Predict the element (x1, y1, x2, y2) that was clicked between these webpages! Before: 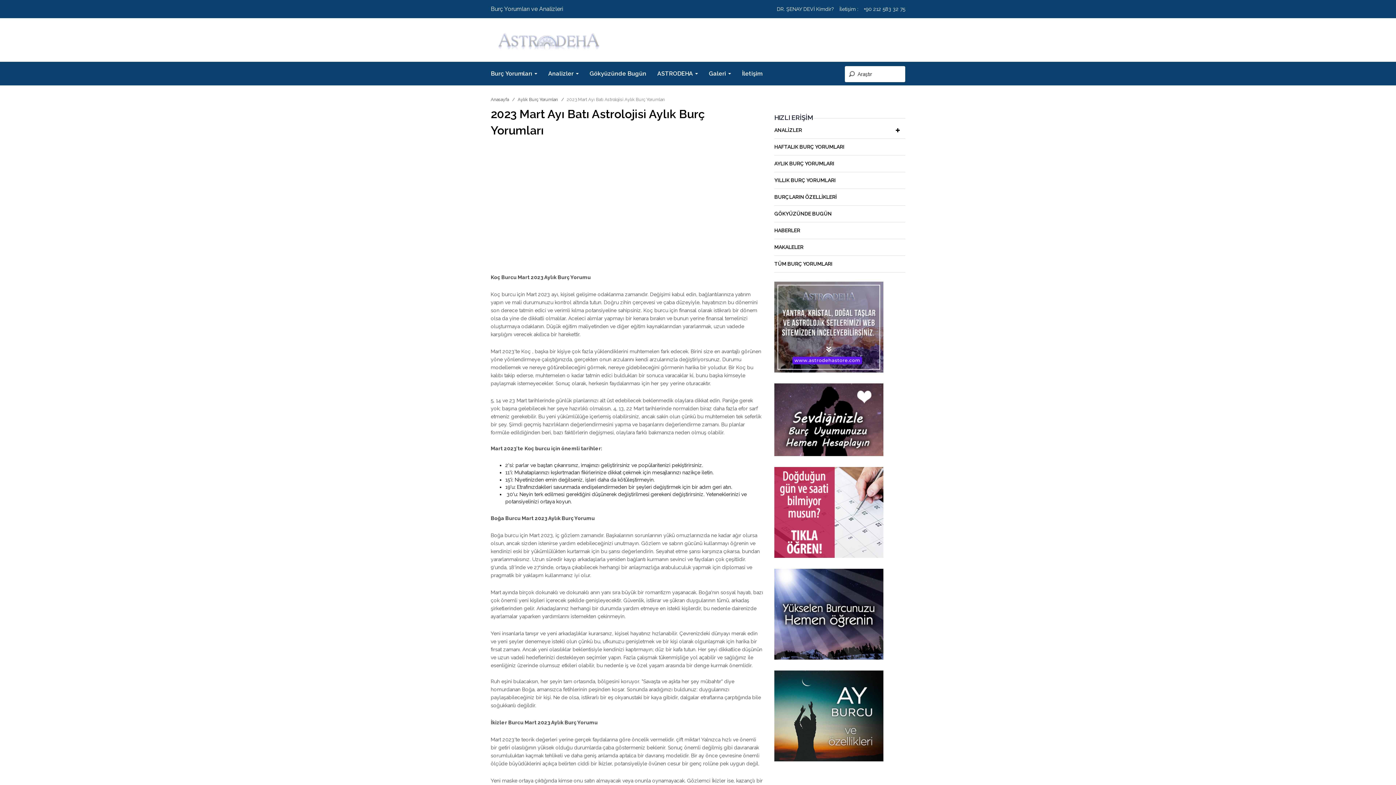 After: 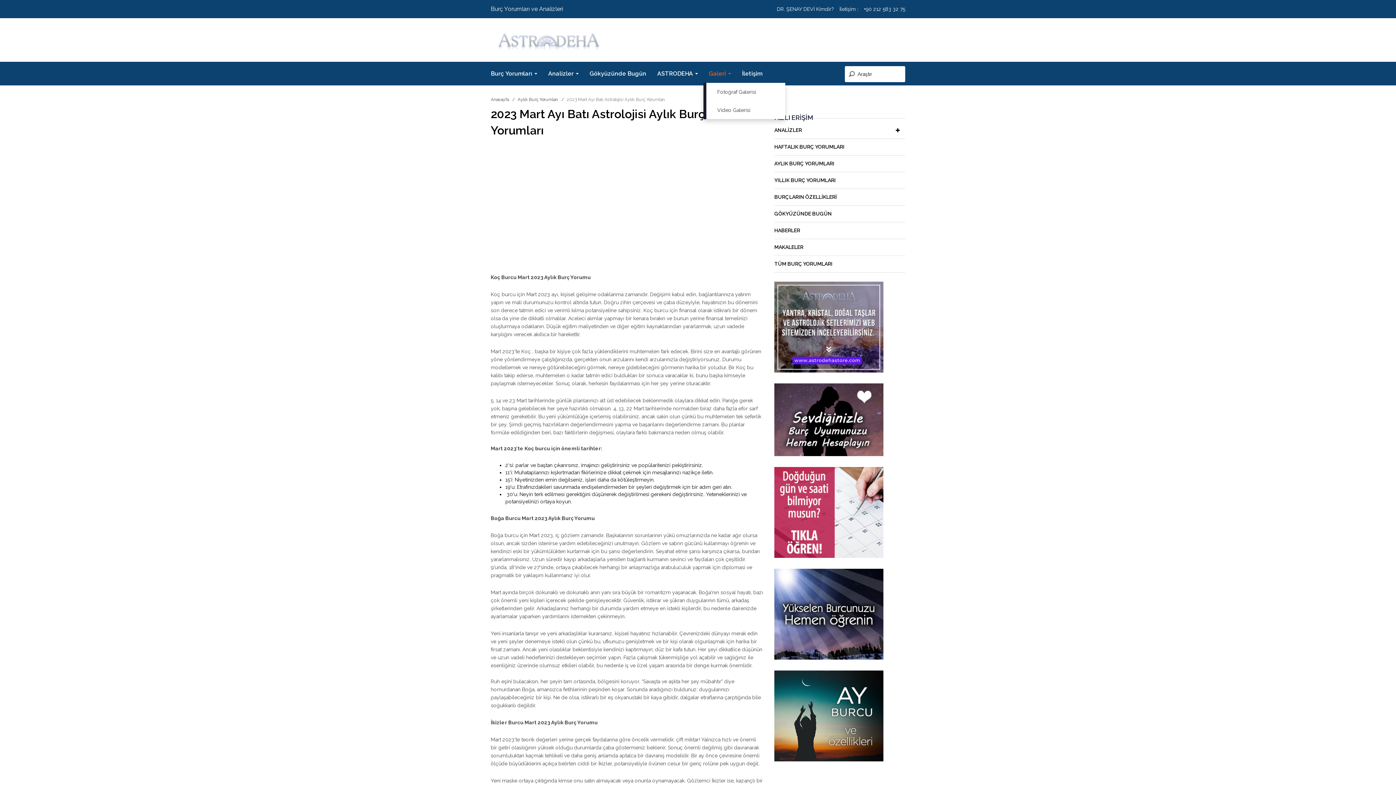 Action: bbox: (703, 64, 736, 82) label: Galeri 